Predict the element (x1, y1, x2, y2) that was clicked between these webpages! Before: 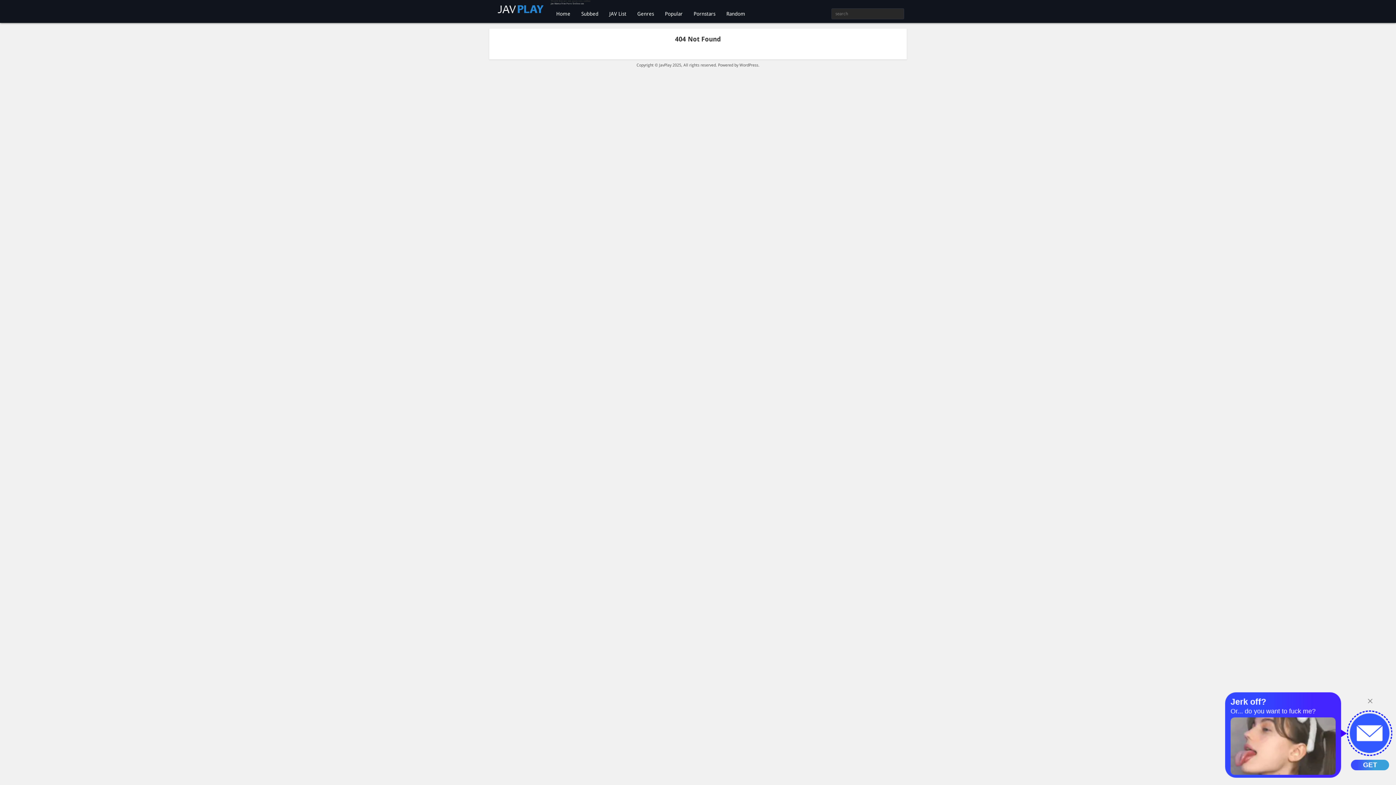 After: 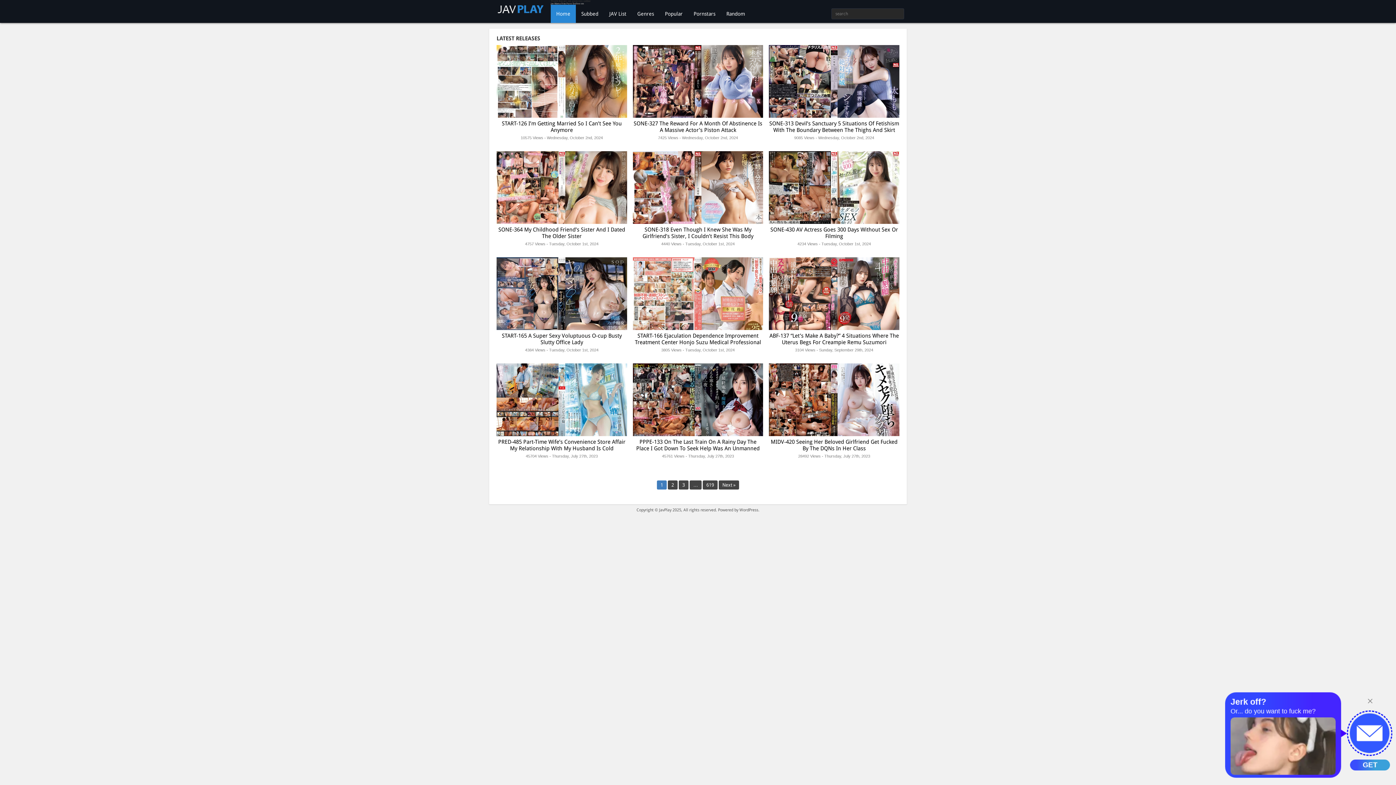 Action: bbox: (490, 12, 549, 17)